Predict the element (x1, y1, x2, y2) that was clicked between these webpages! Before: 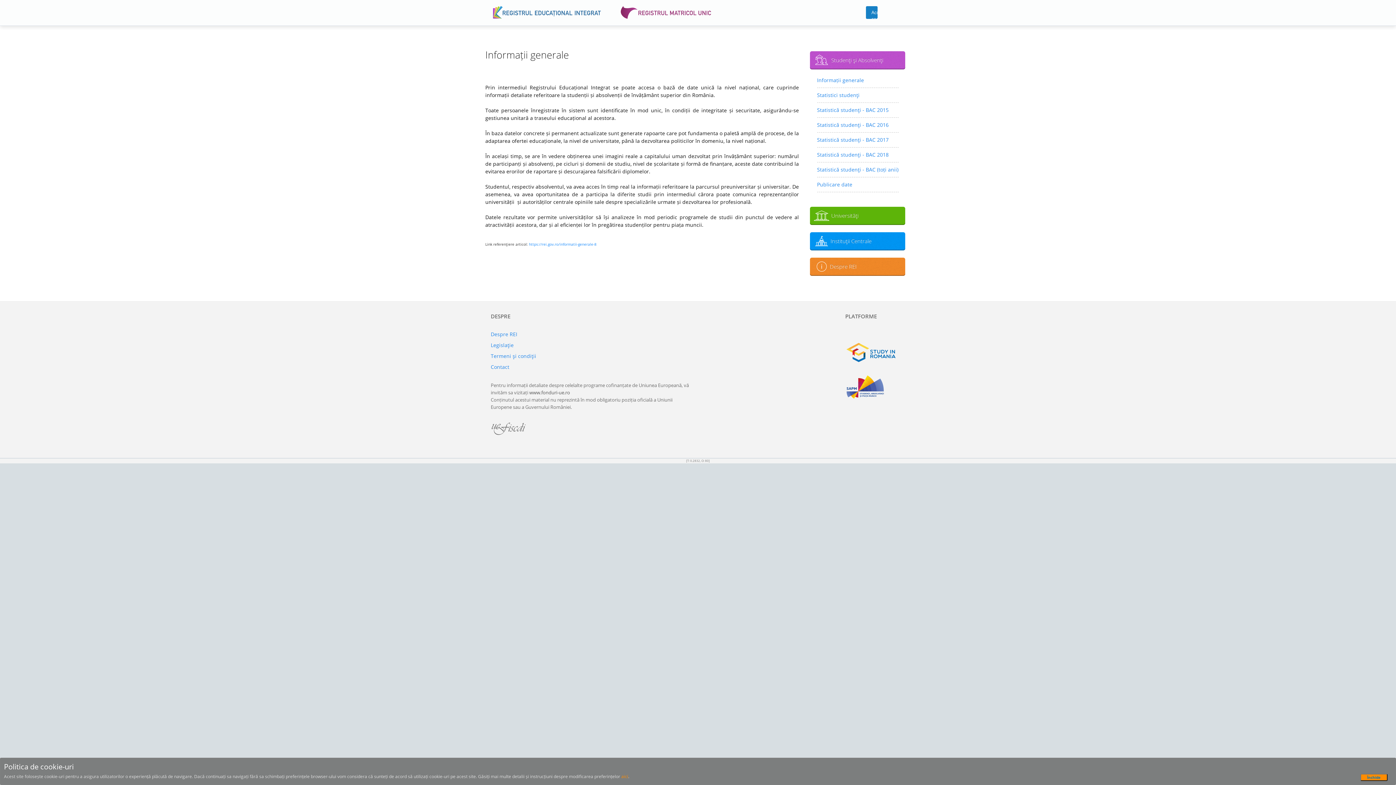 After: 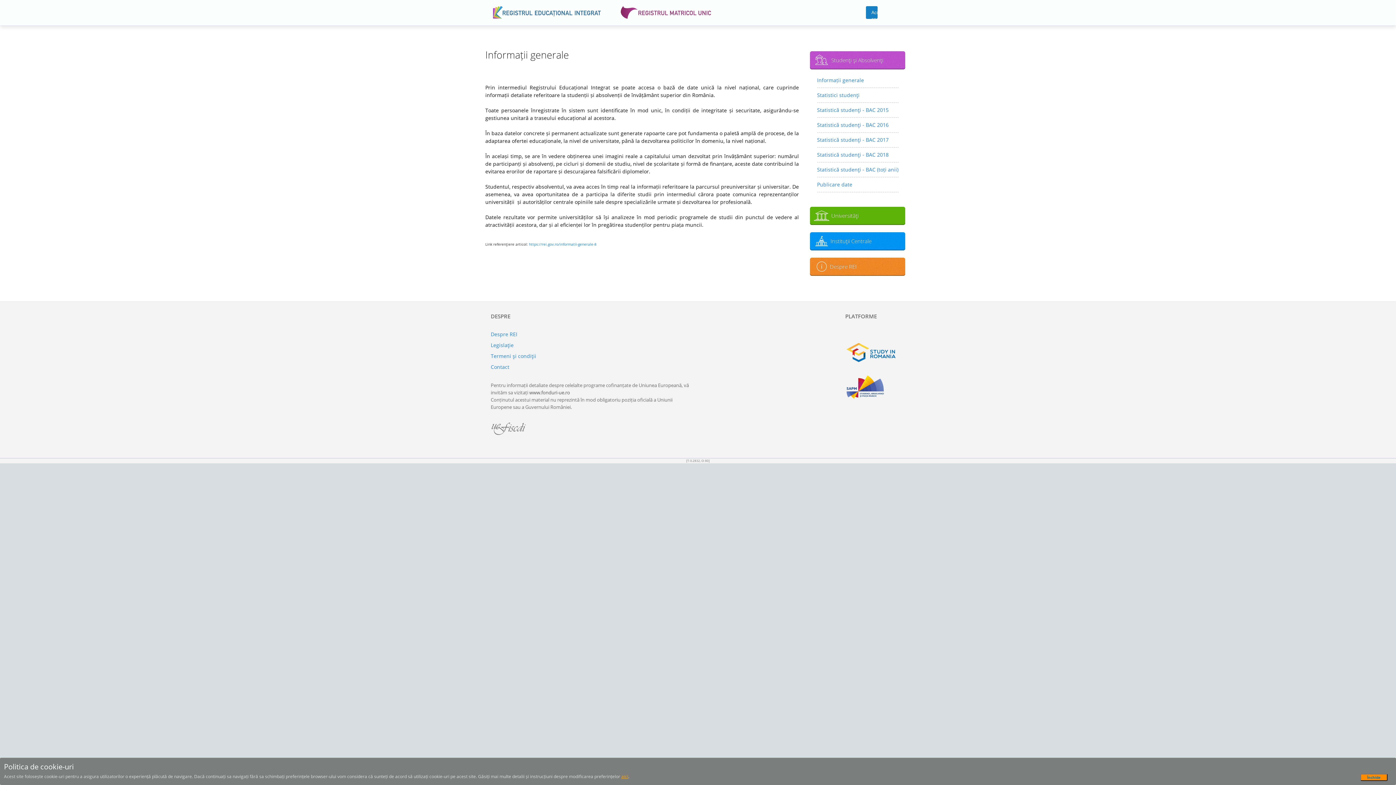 Action: bbox: (621, 773, 628, 780) label: aici